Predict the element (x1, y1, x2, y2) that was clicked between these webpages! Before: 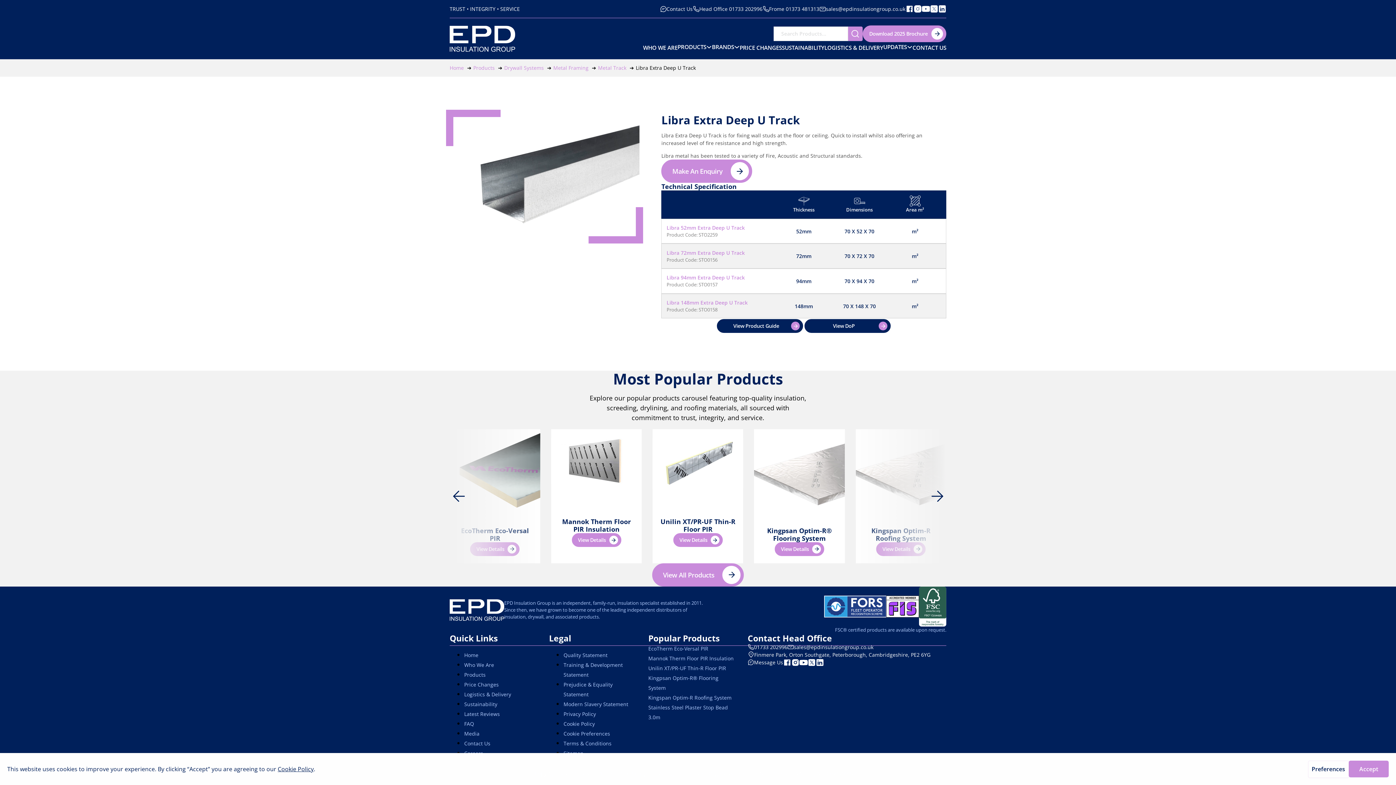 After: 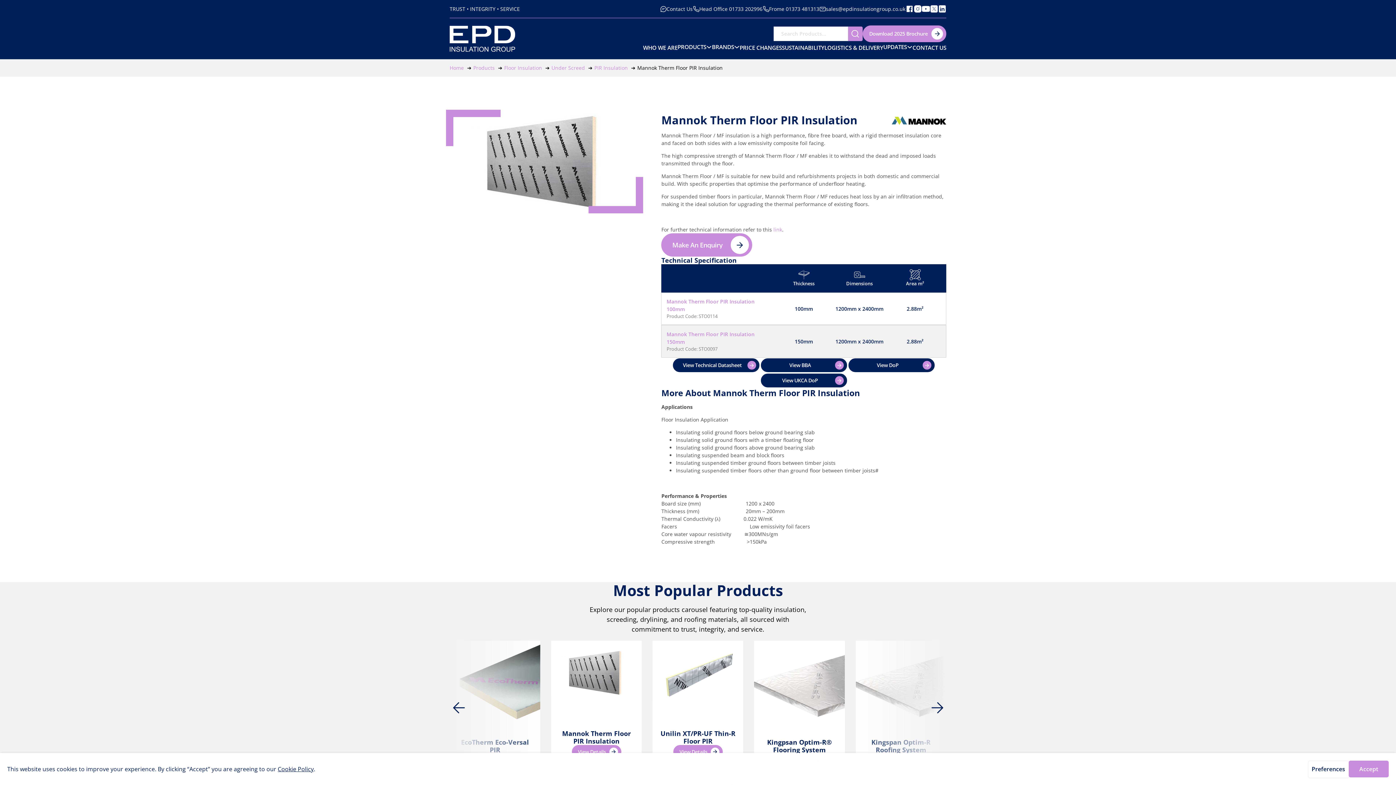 Action: label: View Details bbox: (571, 533, 621, 547)